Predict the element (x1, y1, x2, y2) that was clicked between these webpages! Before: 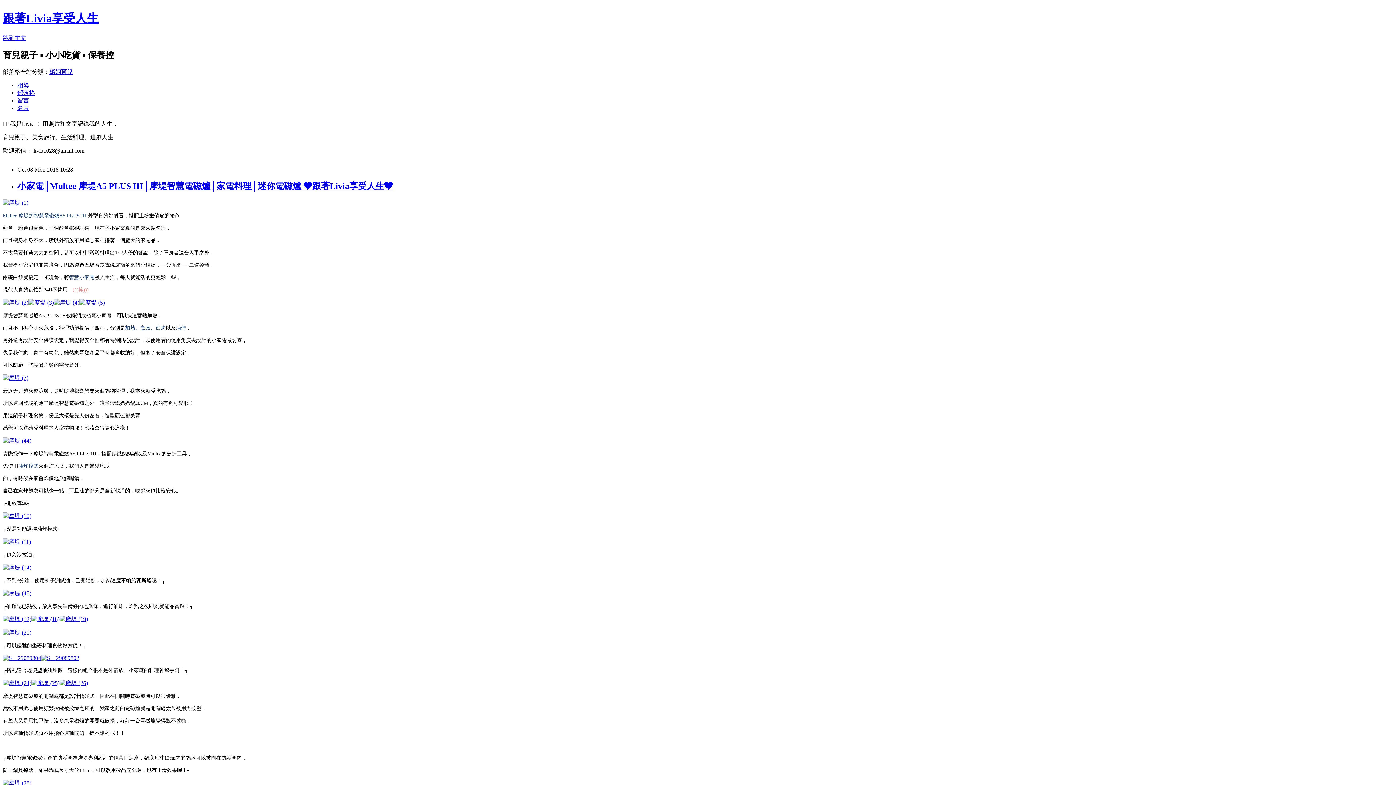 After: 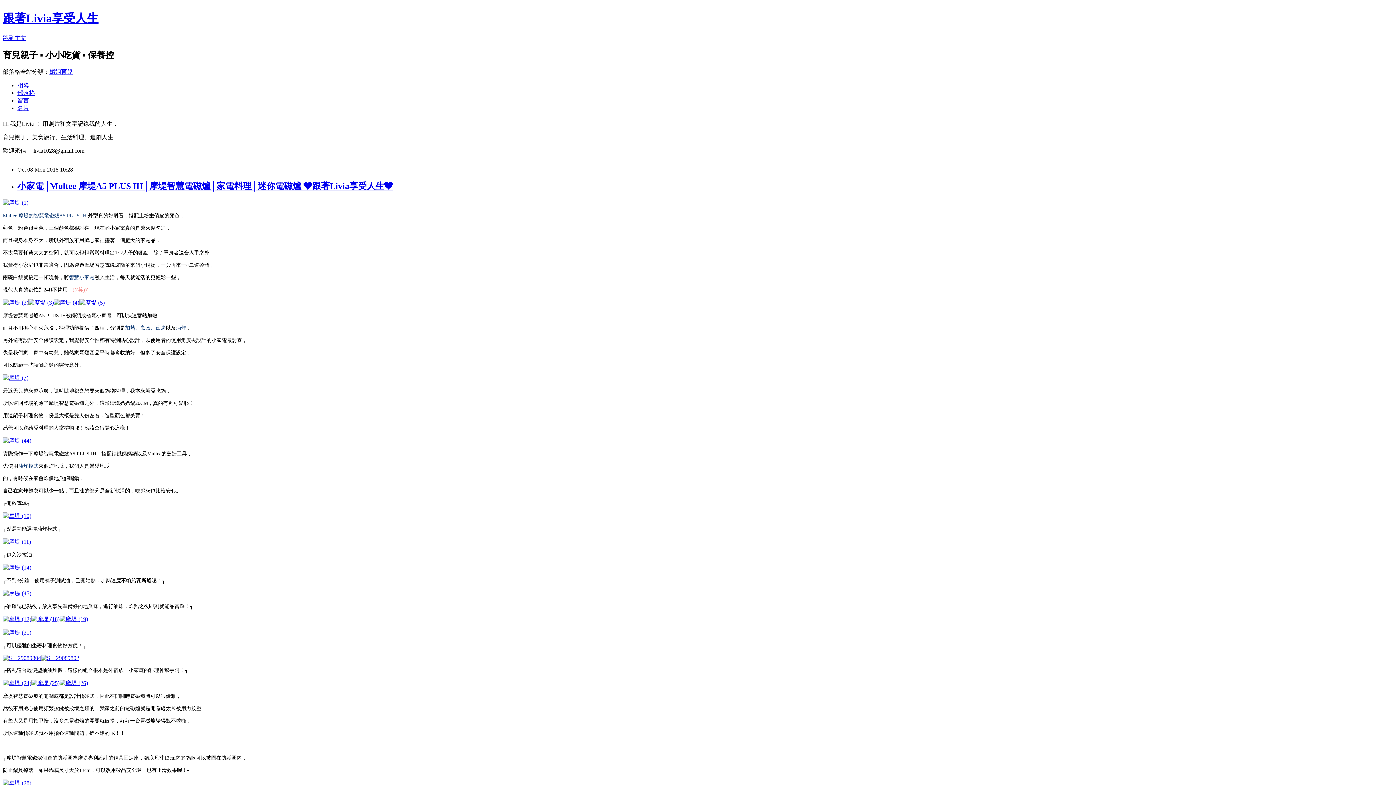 Action: bbox: (31, 680, 59, 686)